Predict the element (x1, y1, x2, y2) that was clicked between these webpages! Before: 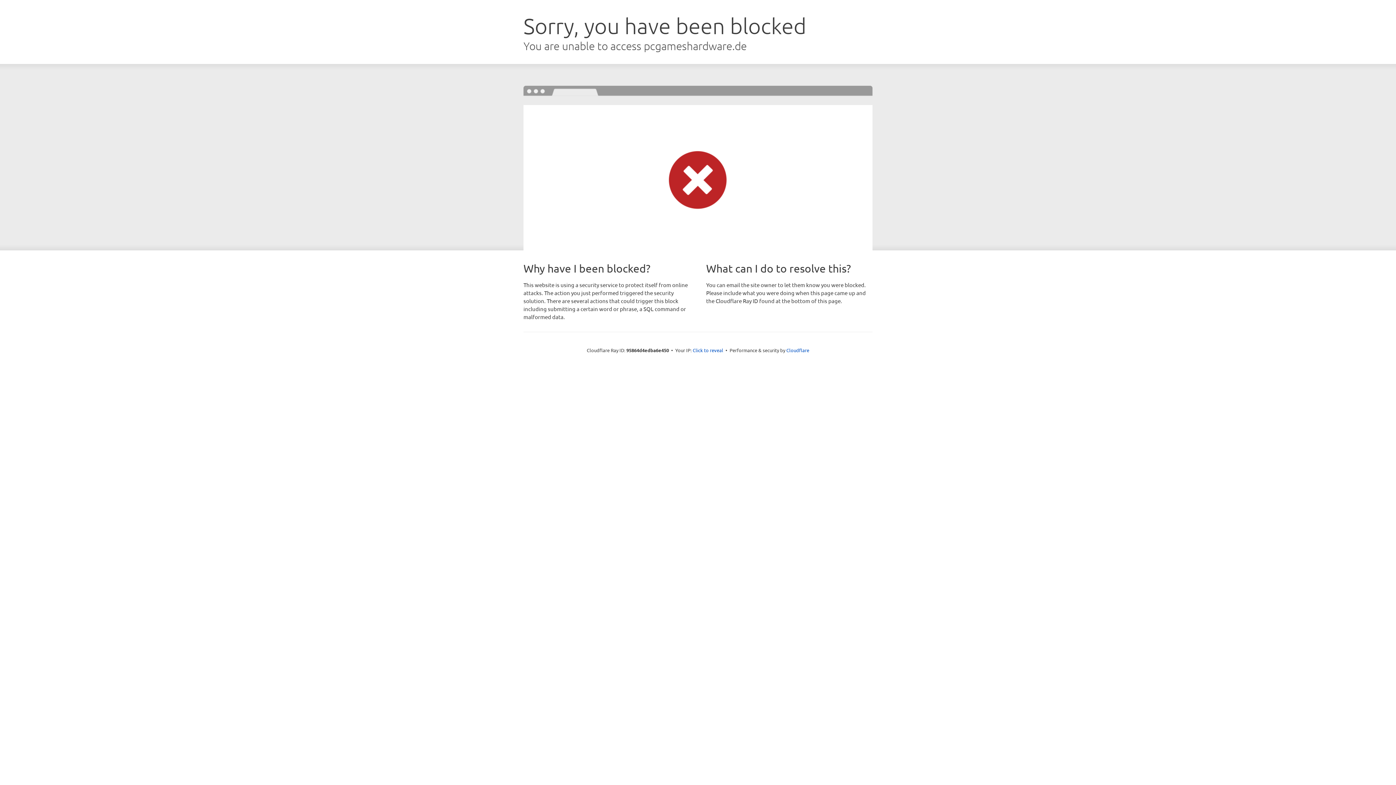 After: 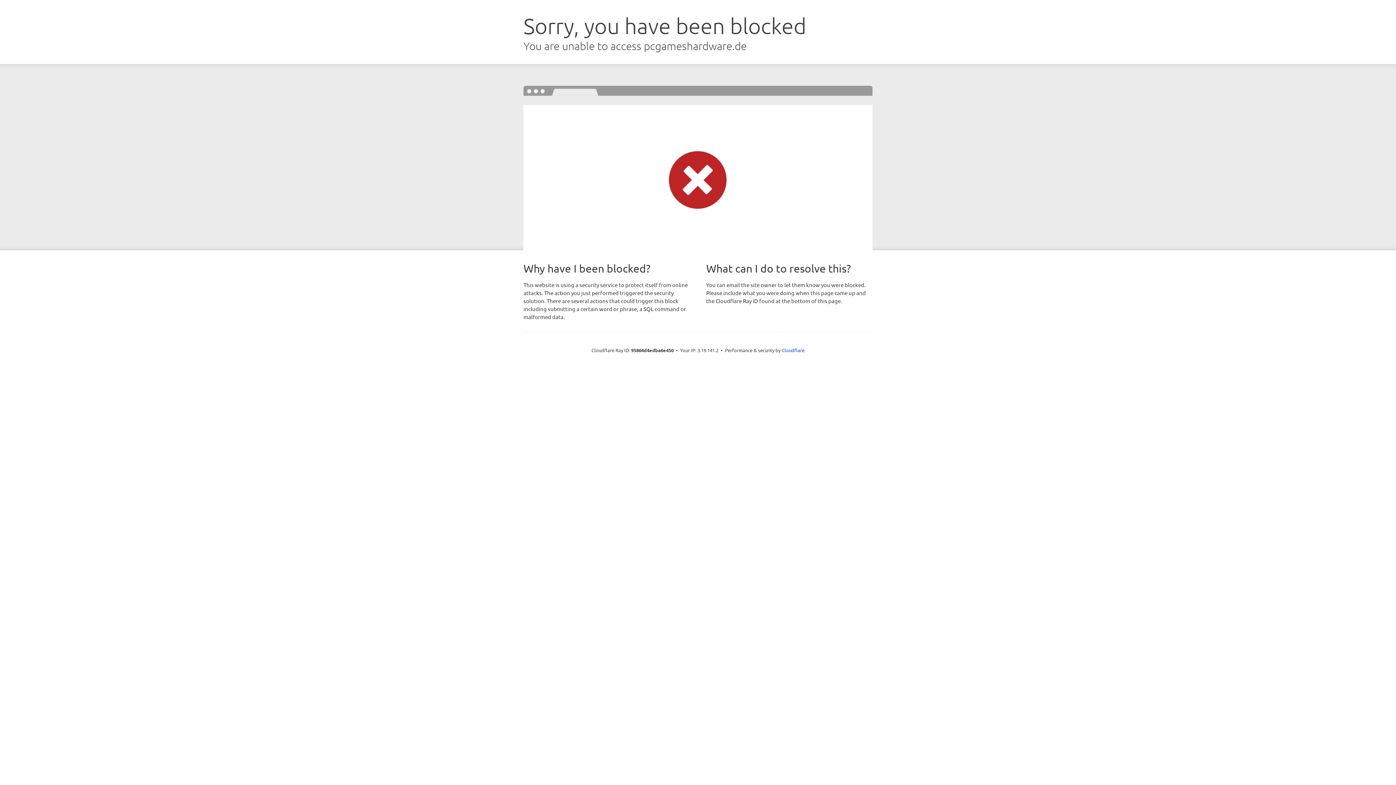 Action: bbox: (692, 346, 723, 353) label: Click to reveal